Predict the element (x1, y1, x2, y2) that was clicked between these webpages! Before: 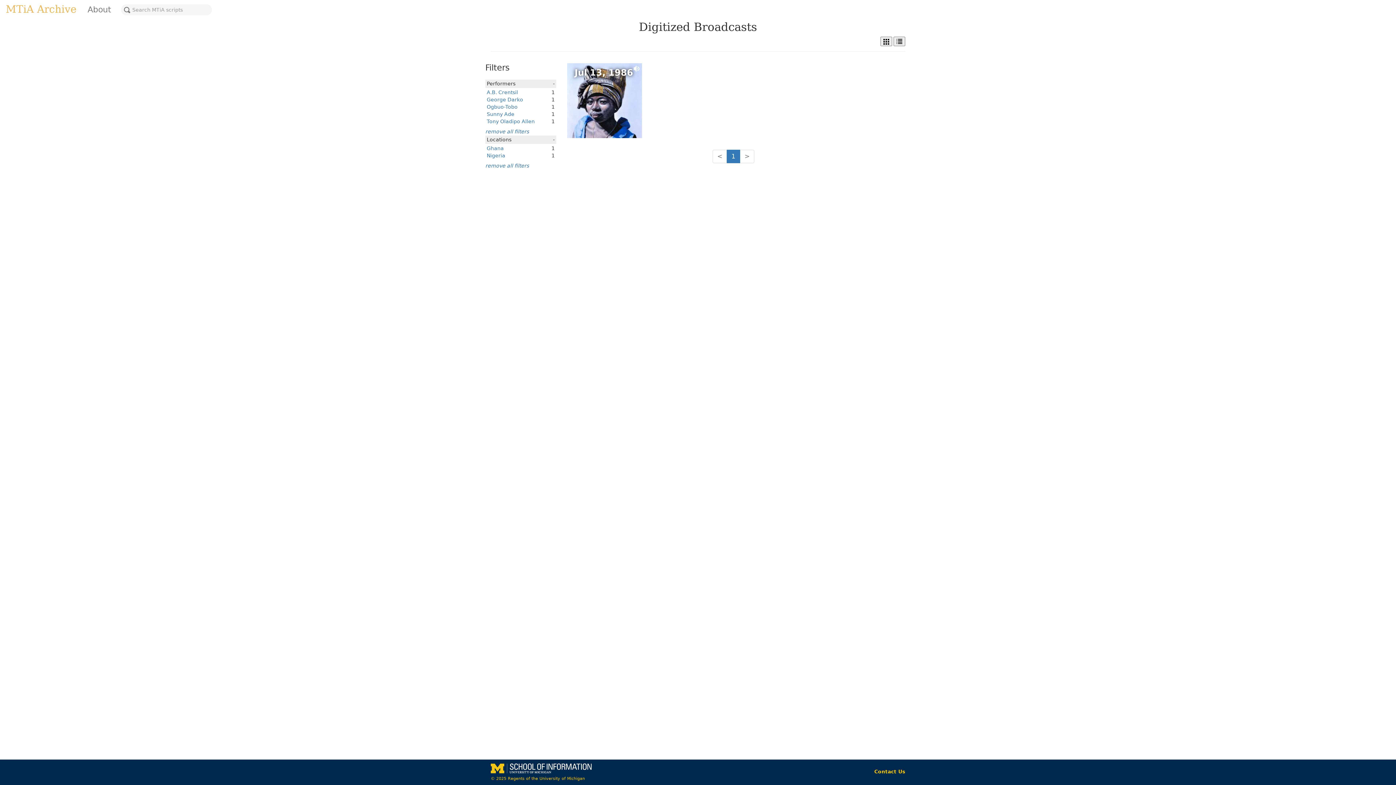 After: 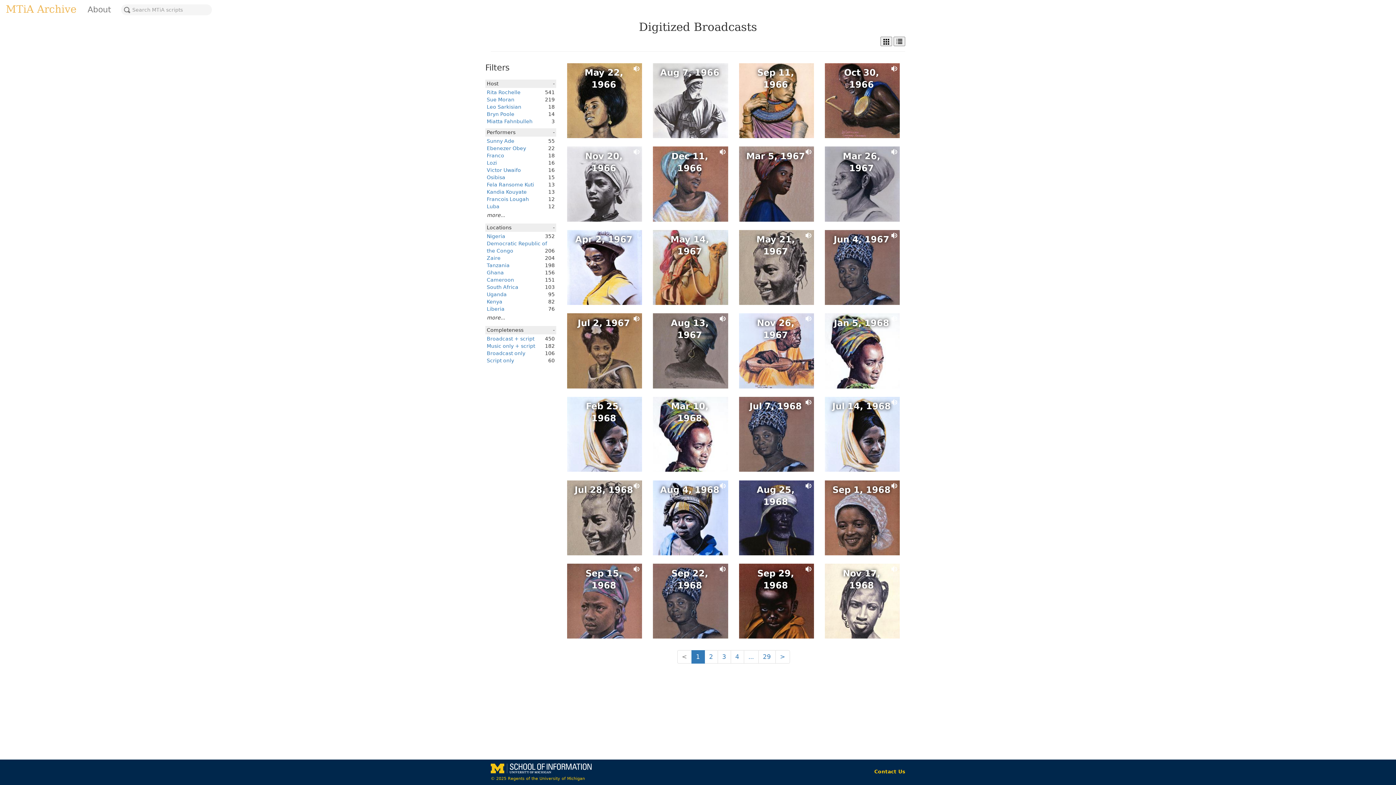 Action: label: remove all filters bbox: (485, 162, 529, 168)